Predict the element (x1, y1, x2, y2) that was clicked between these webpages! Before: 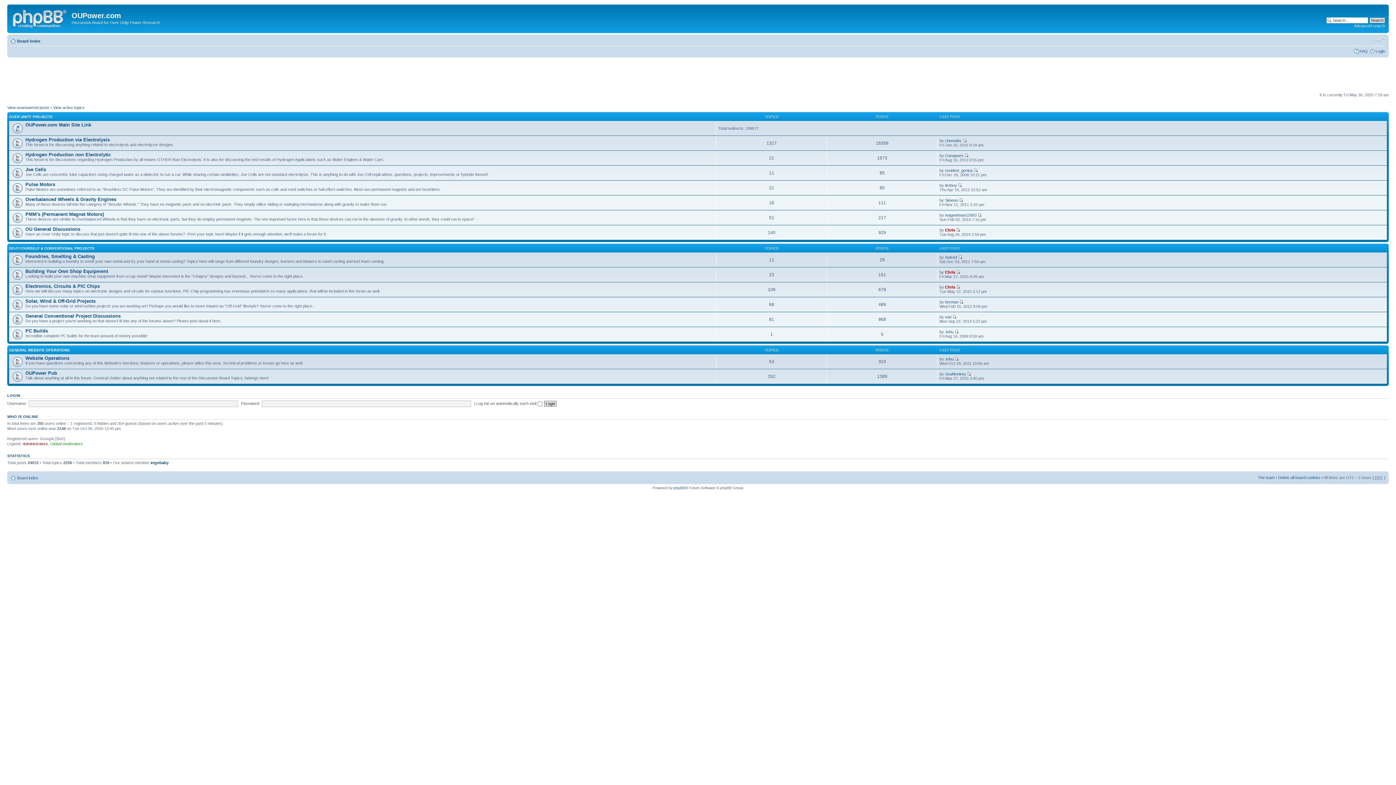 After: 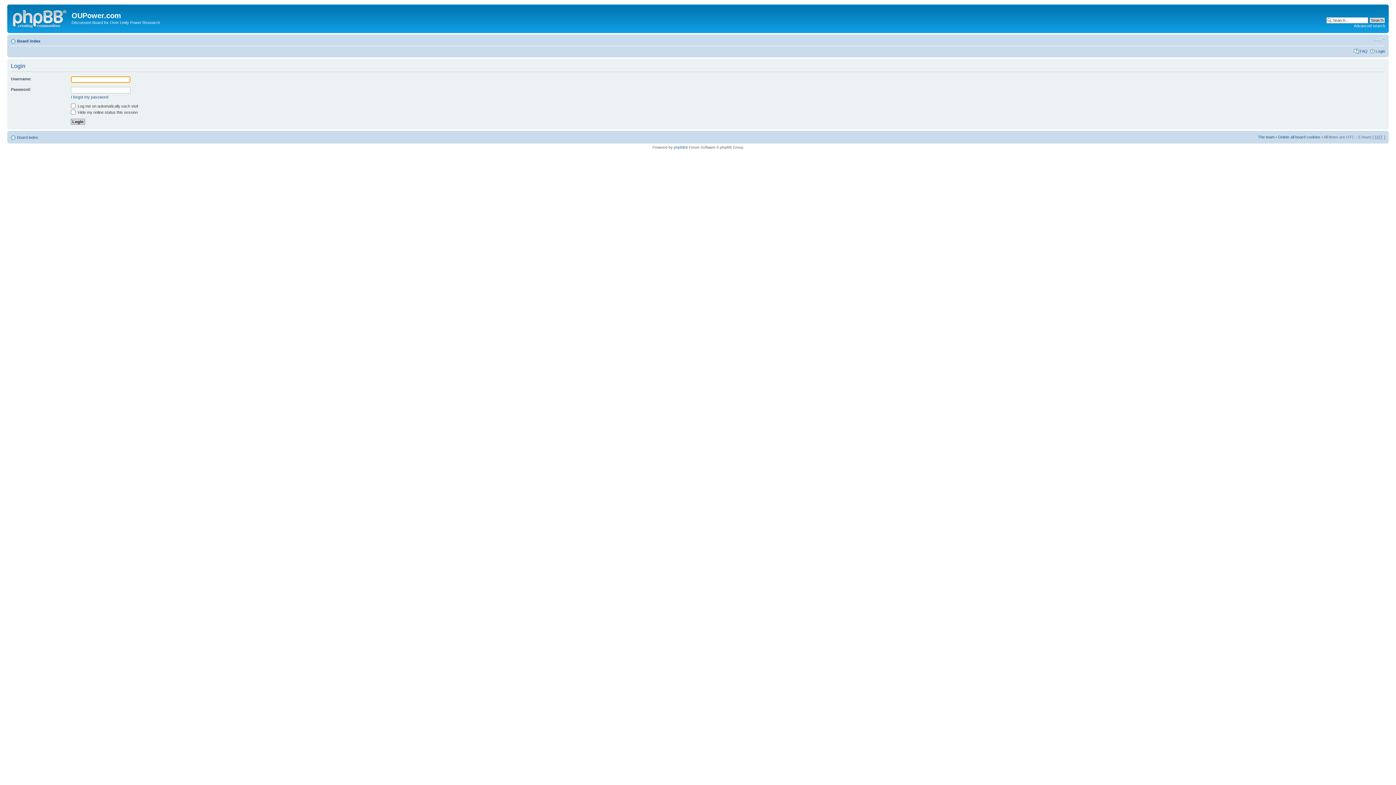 Action: label: Login bbox: (1376, 48, 1385, 53)